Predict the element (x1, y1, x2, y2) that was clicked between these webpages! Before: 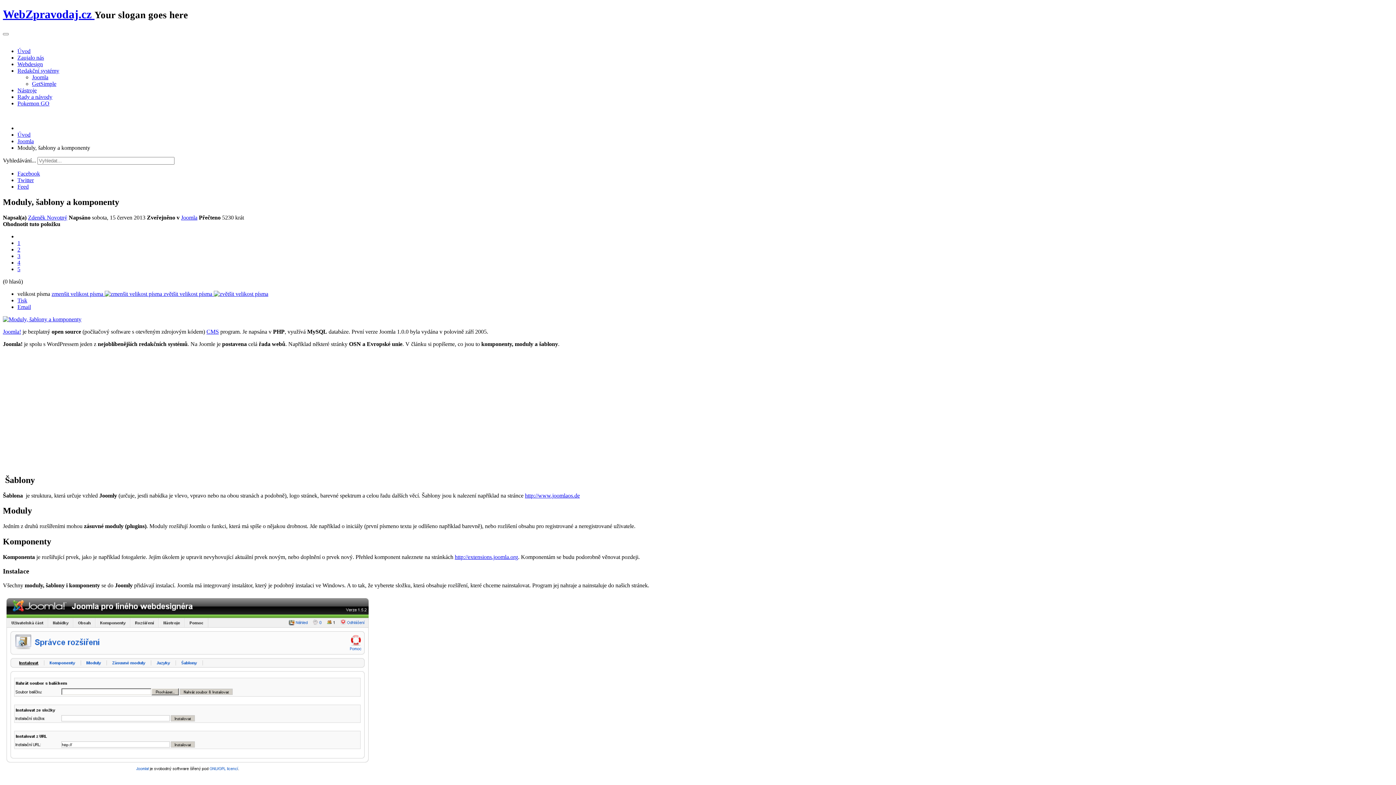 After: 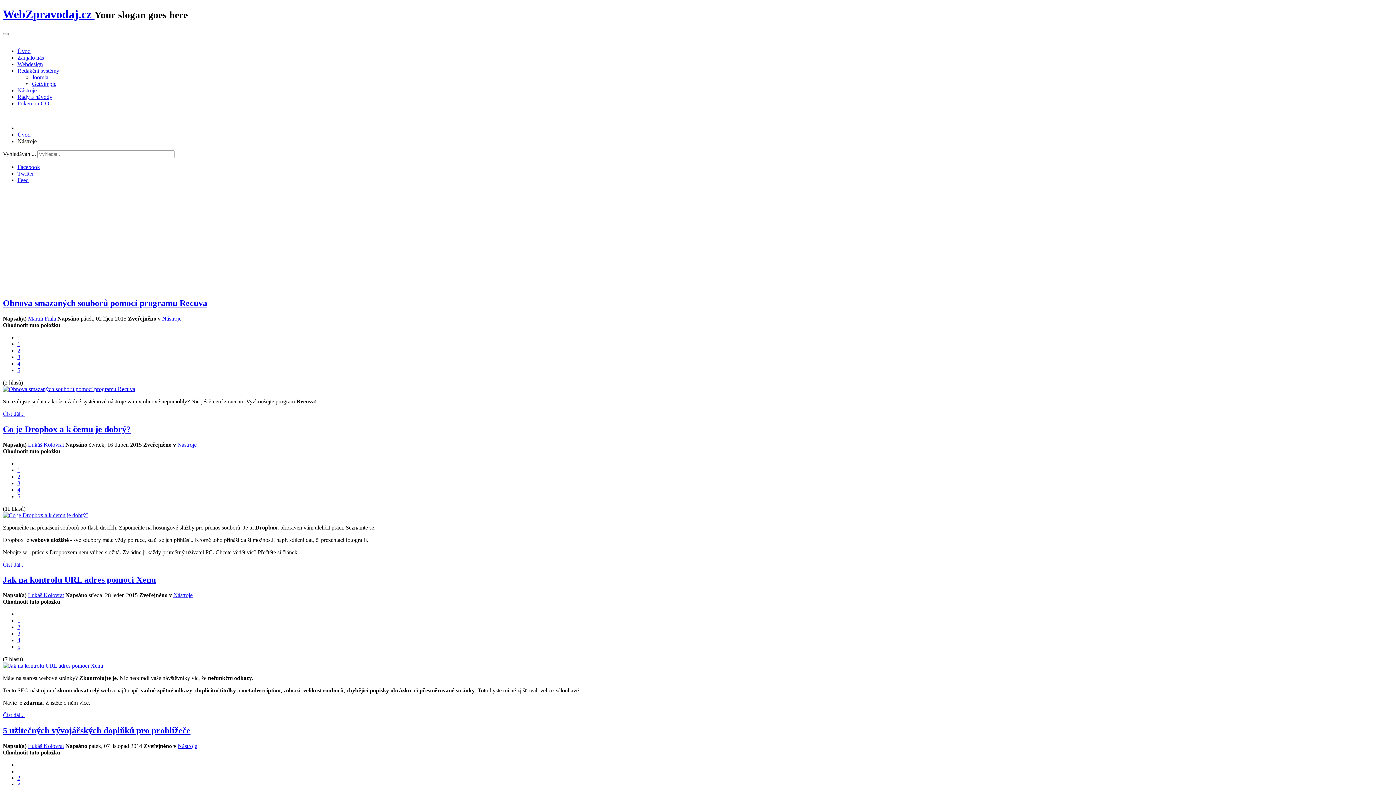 Action: bbox: (17, 87, 36, 93) label: Nástroje